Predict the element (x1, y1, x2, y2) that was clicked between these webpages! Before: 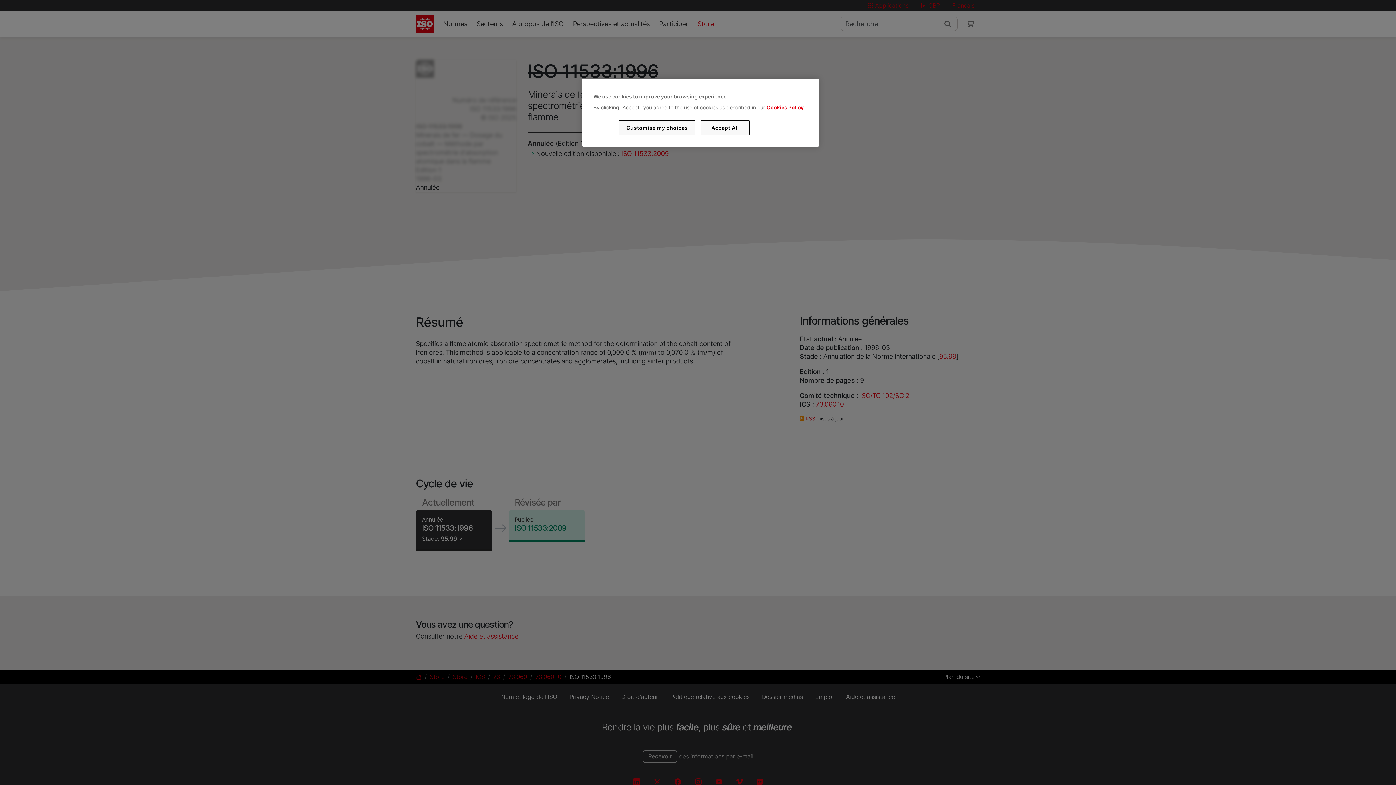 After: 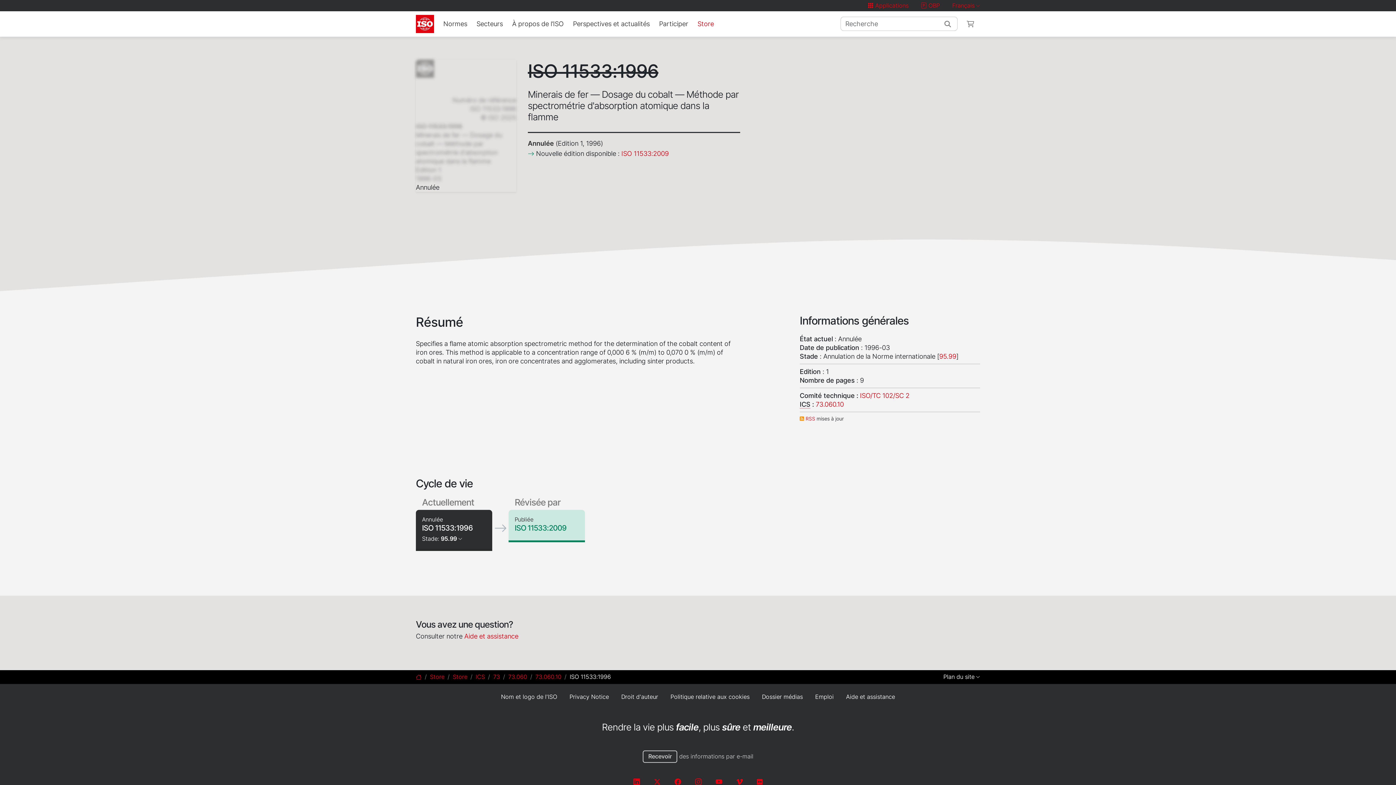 Action: label: Accept All bbox: (700, 120, 749, 135)